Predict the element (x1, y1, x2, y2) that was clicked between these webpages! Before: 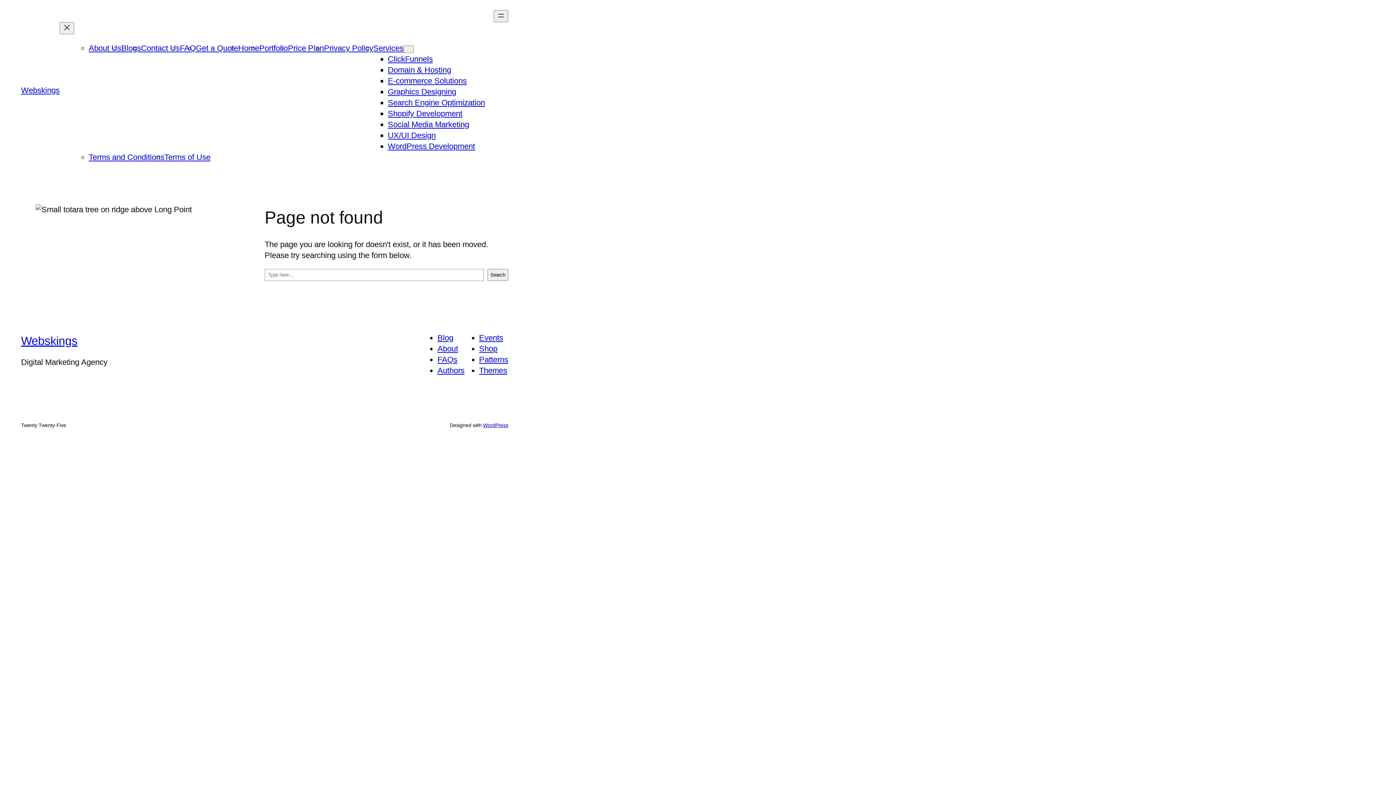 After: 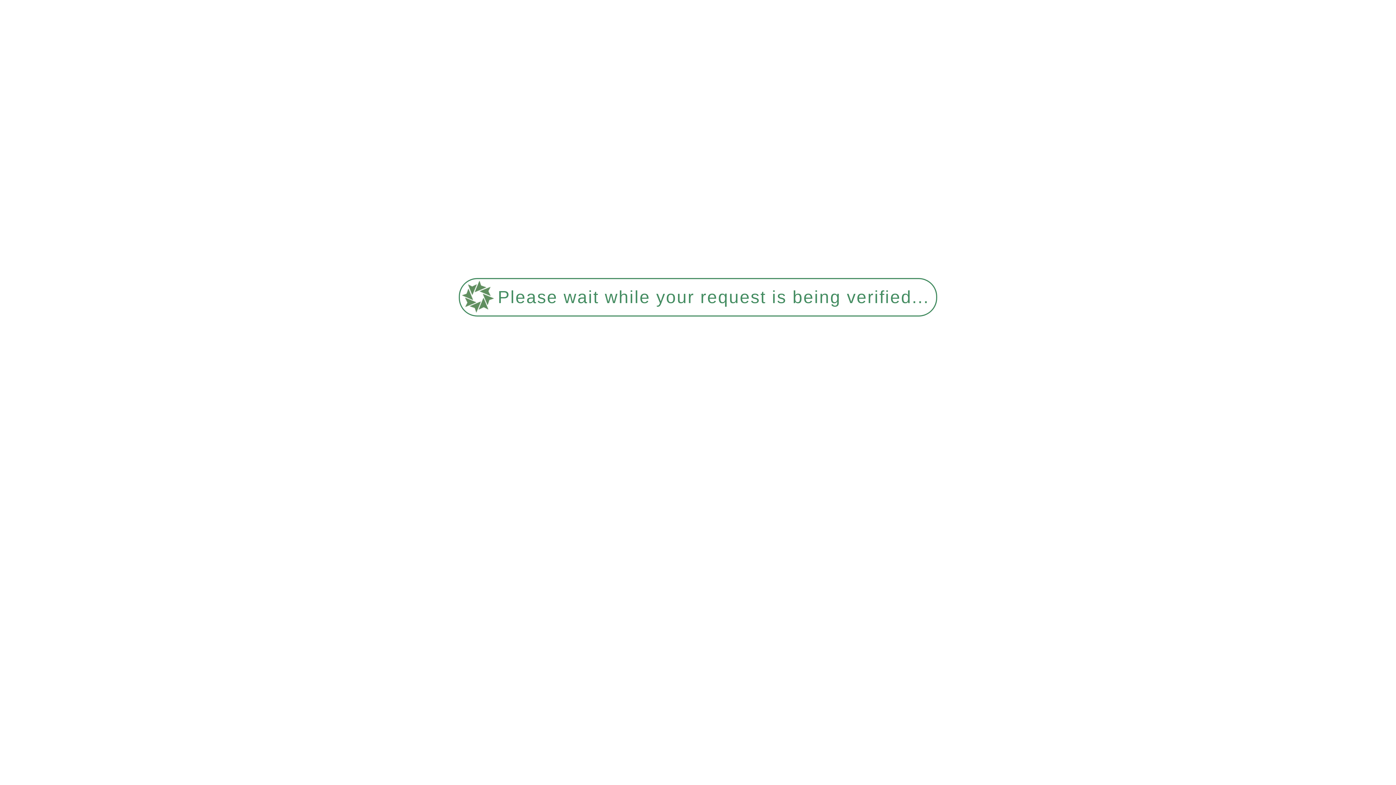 Action: bbox: (373, 43, 403, 52) label: Services